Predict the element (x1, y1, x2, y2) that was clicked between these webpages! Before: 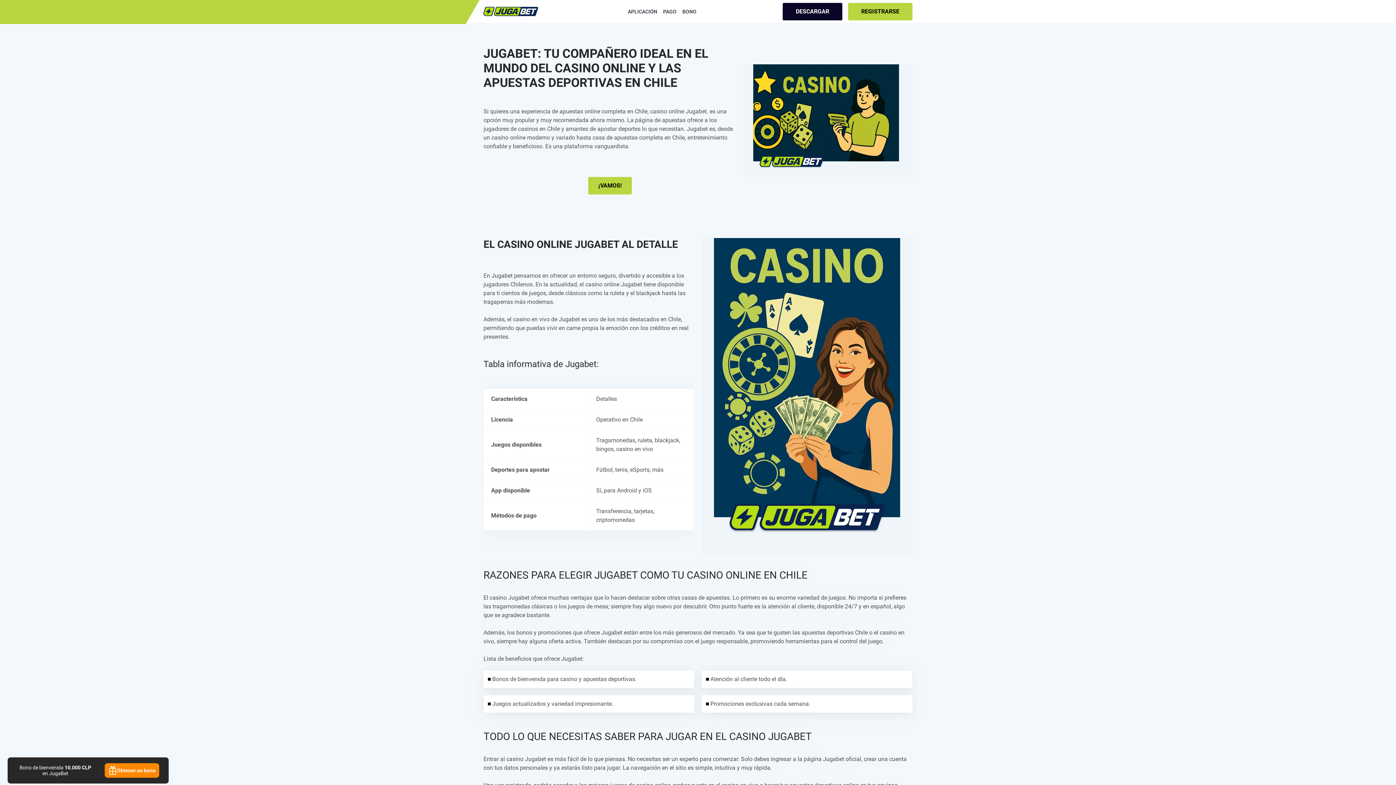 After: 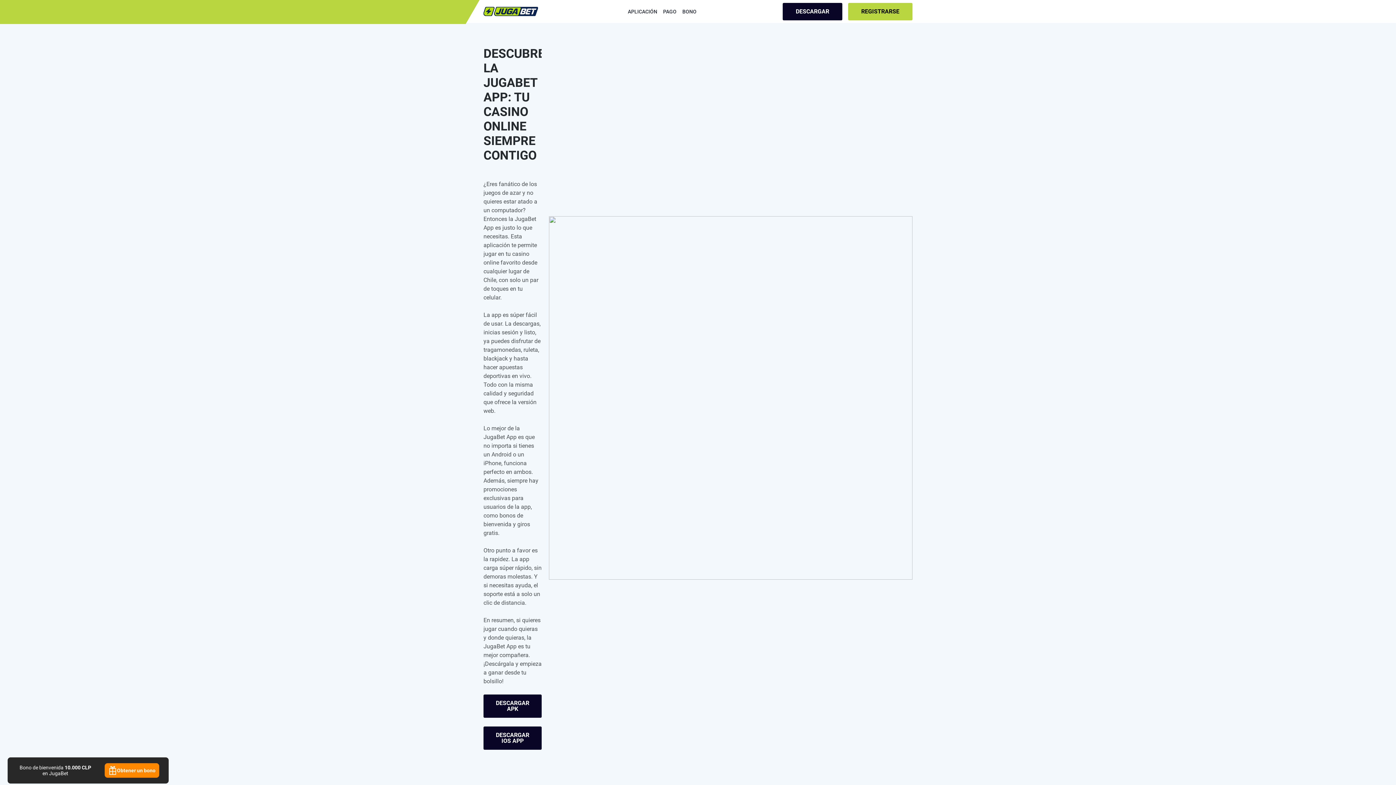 Action: bbox: (628, 8, 657, 14) label: APLICACIÓN